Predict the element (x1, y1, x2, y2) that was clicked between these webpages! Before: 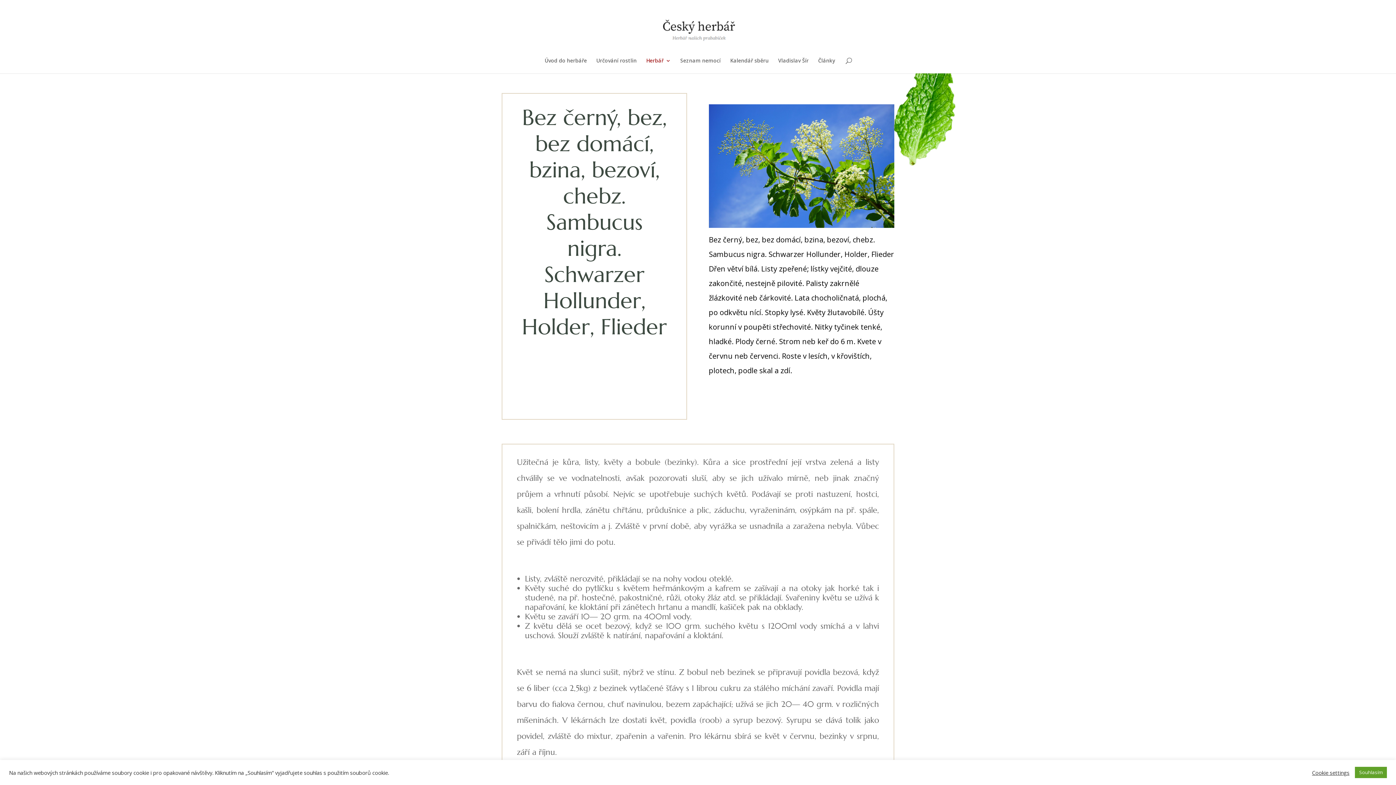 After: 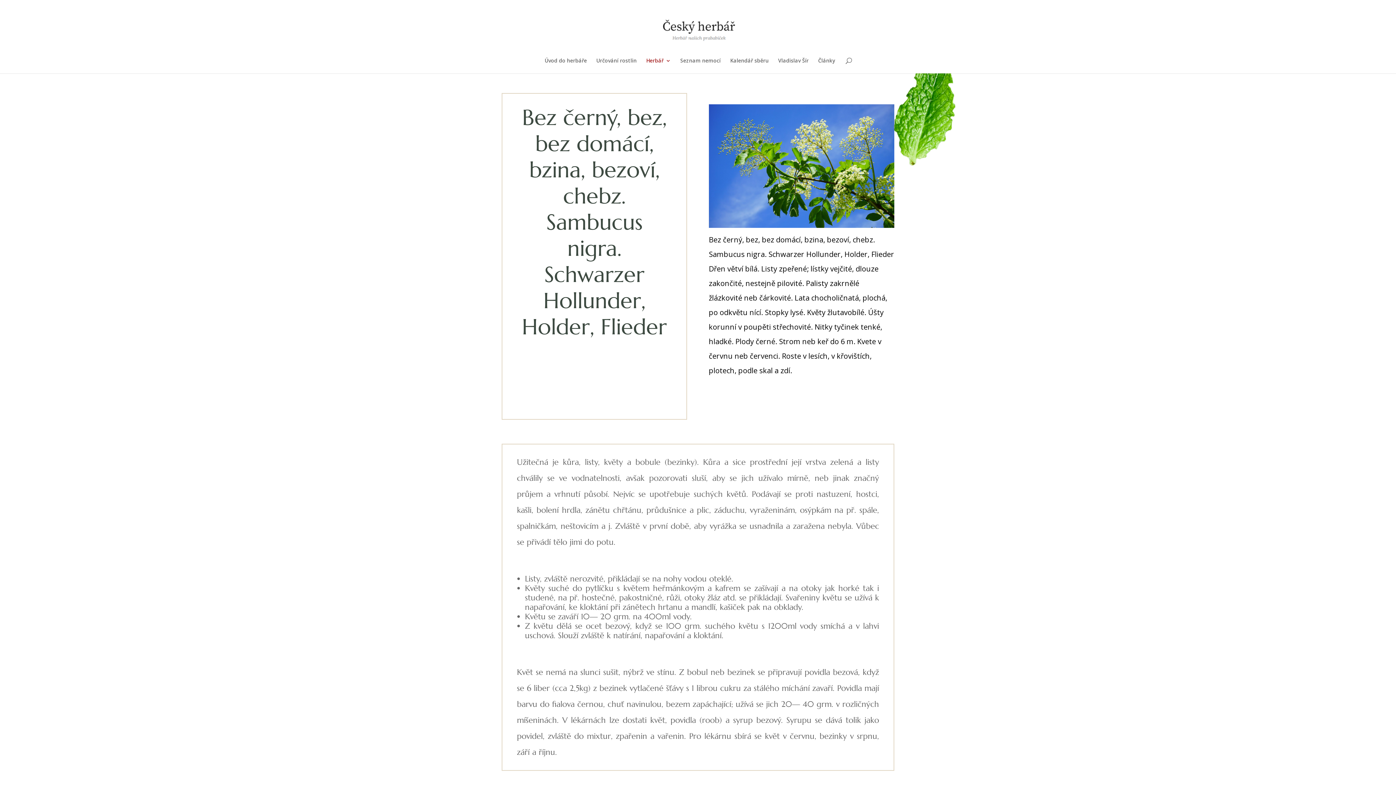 Action: label: Souhlasím bbox: (1355, 767, 1387, 778)